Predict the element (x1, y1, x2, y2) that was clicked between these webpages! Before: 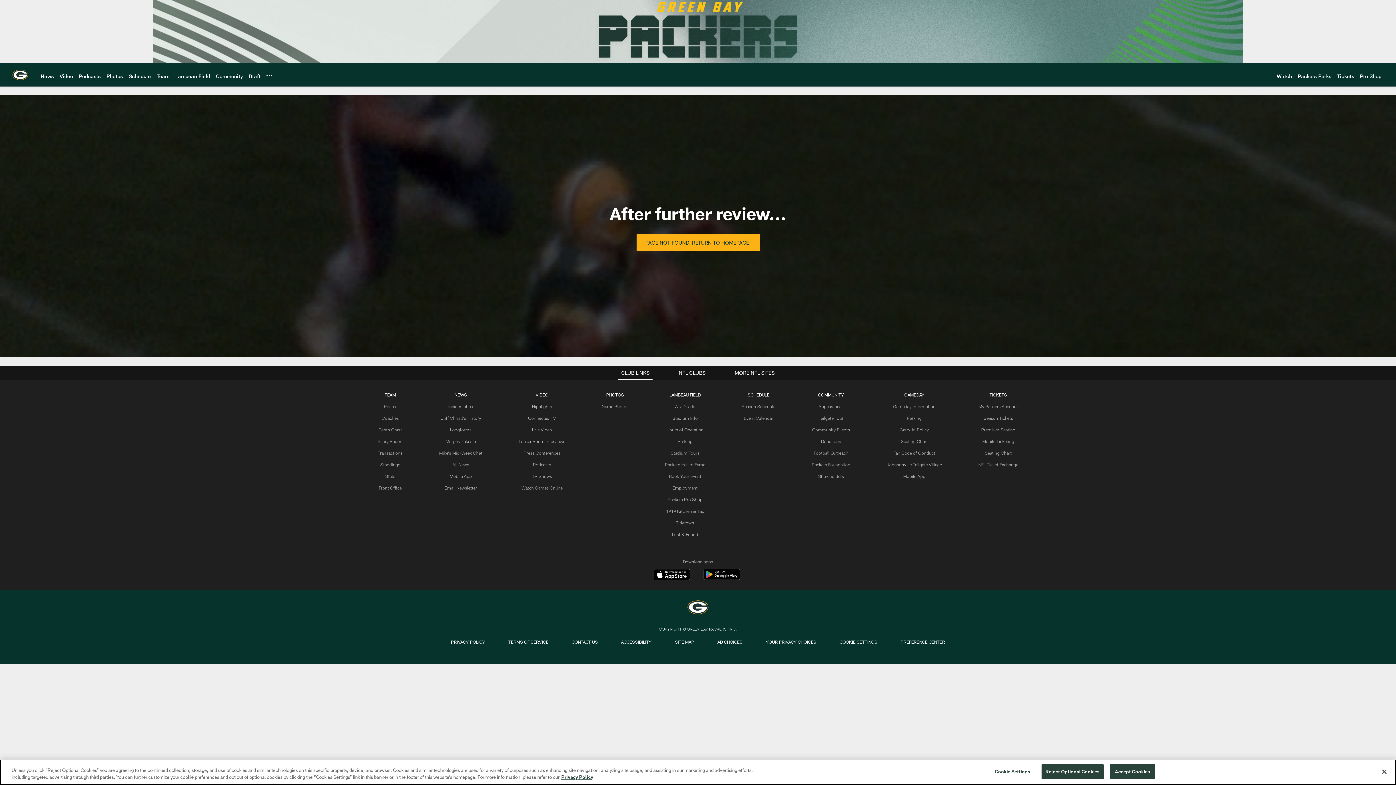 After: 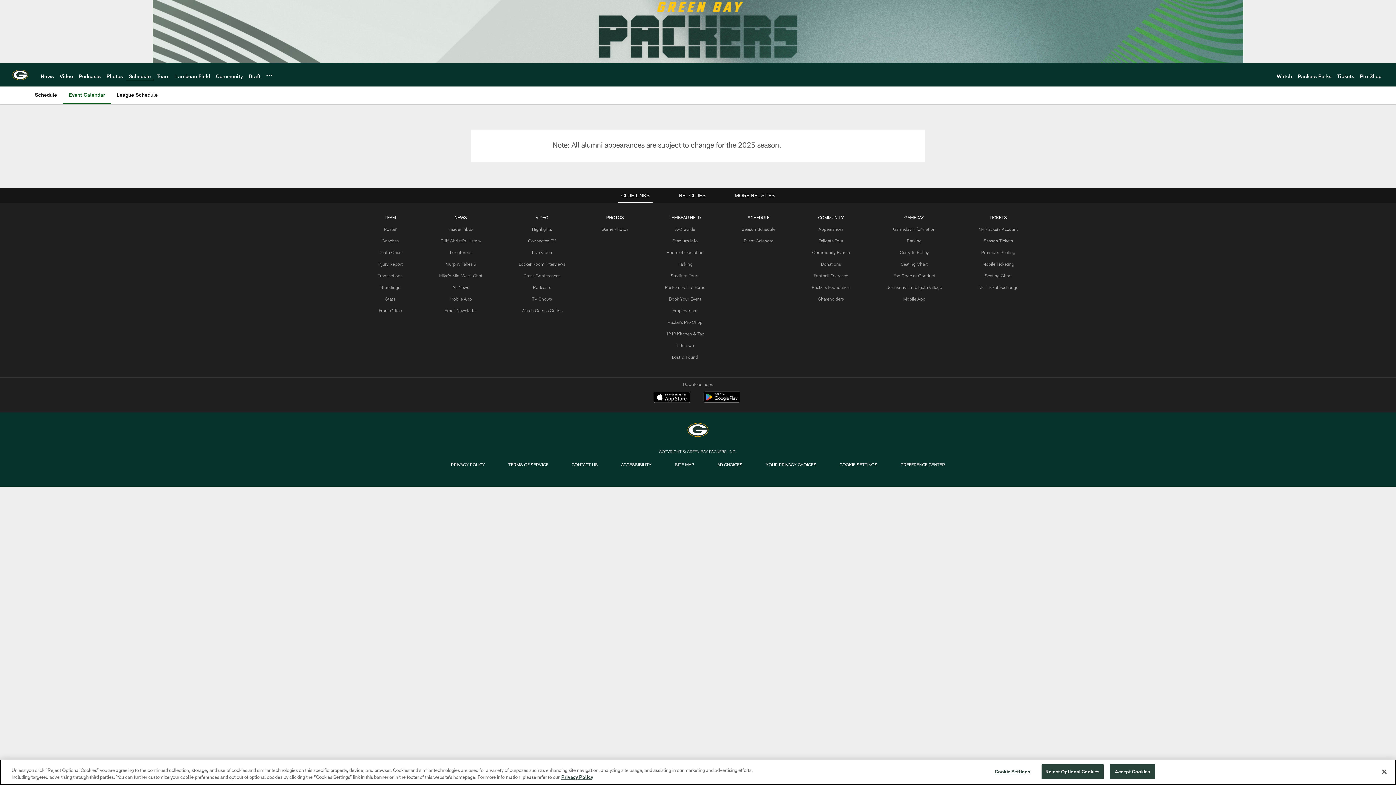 Action: label: Event Calendar bbox: (744, 415, 773, 420)